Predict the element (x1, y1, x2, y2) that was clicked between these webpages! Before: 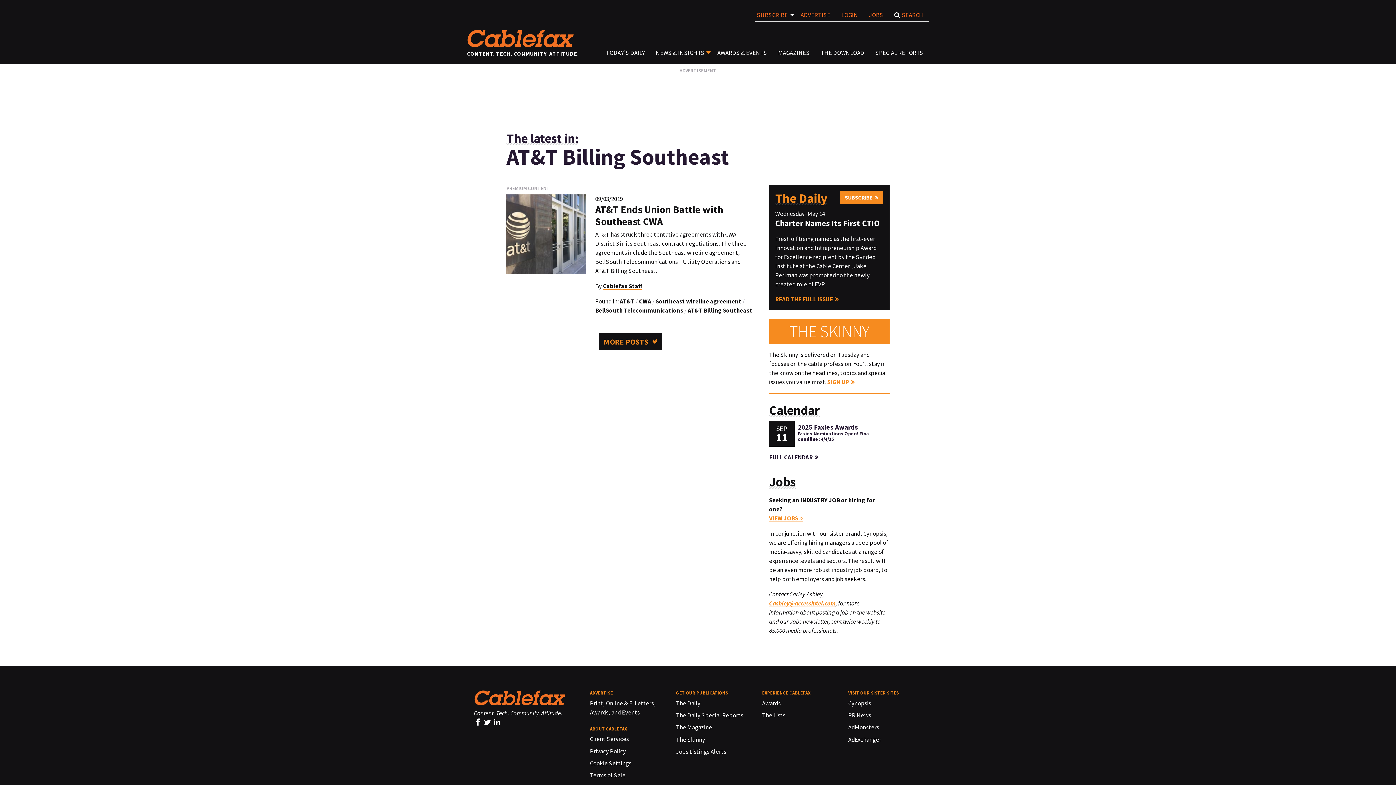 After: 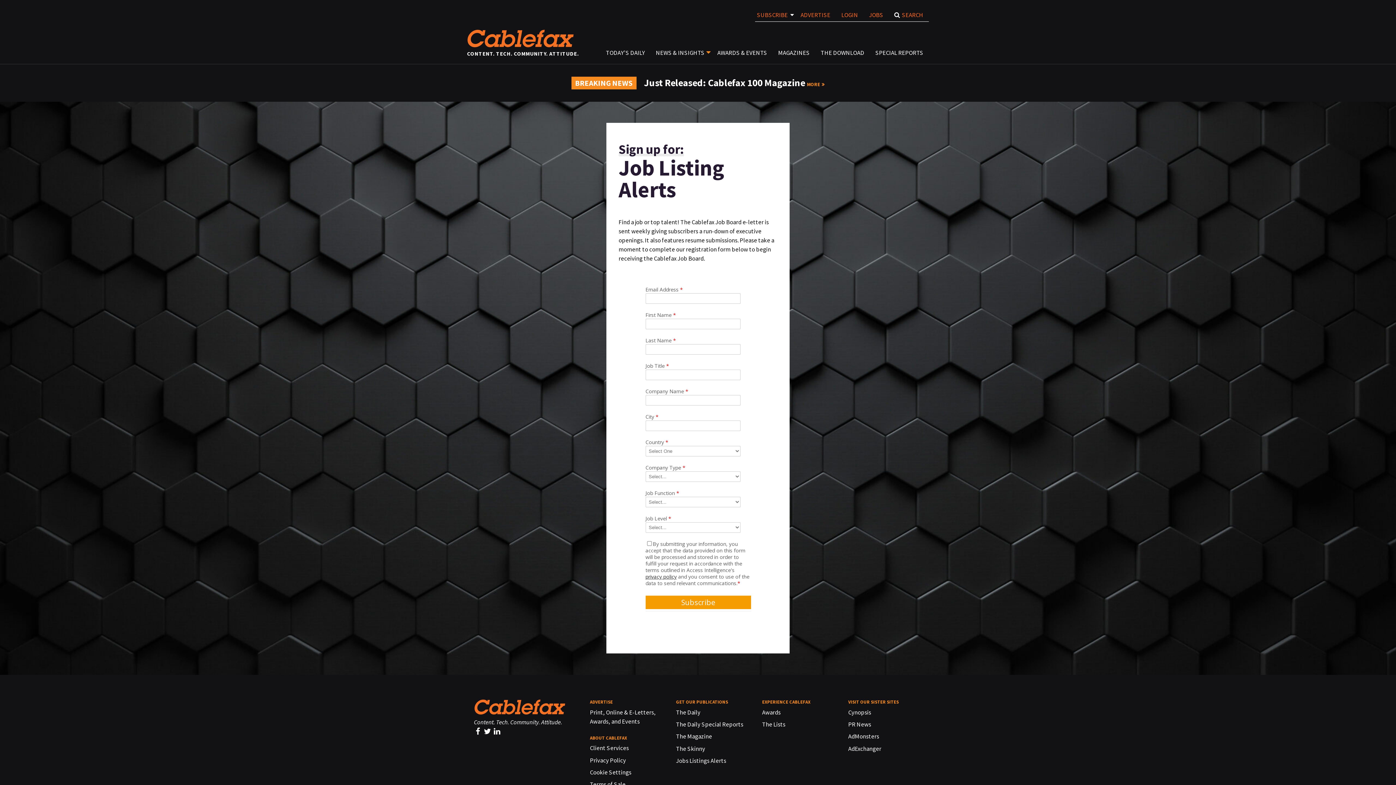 Action: bbox: (676, 748, 726, 756) label: Jobs Listings Alerts